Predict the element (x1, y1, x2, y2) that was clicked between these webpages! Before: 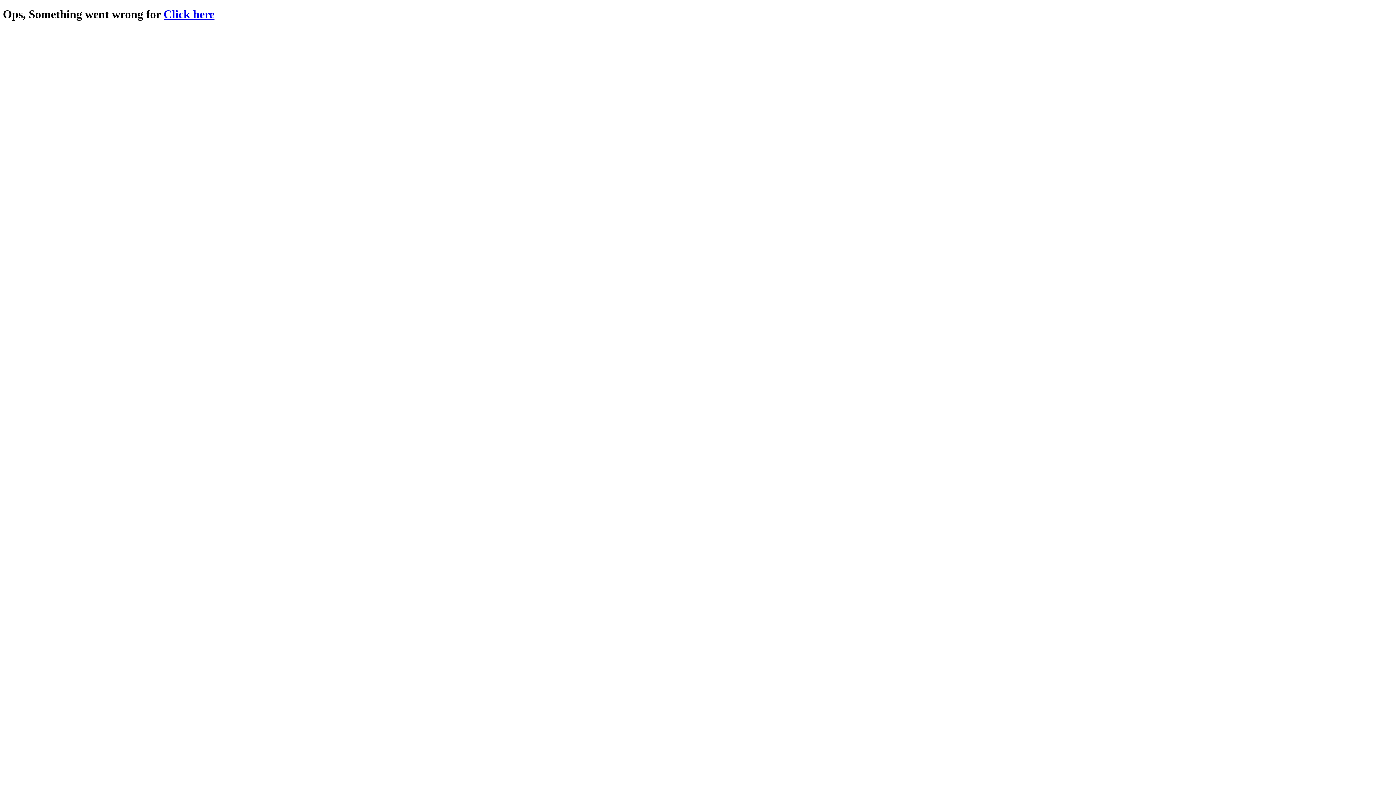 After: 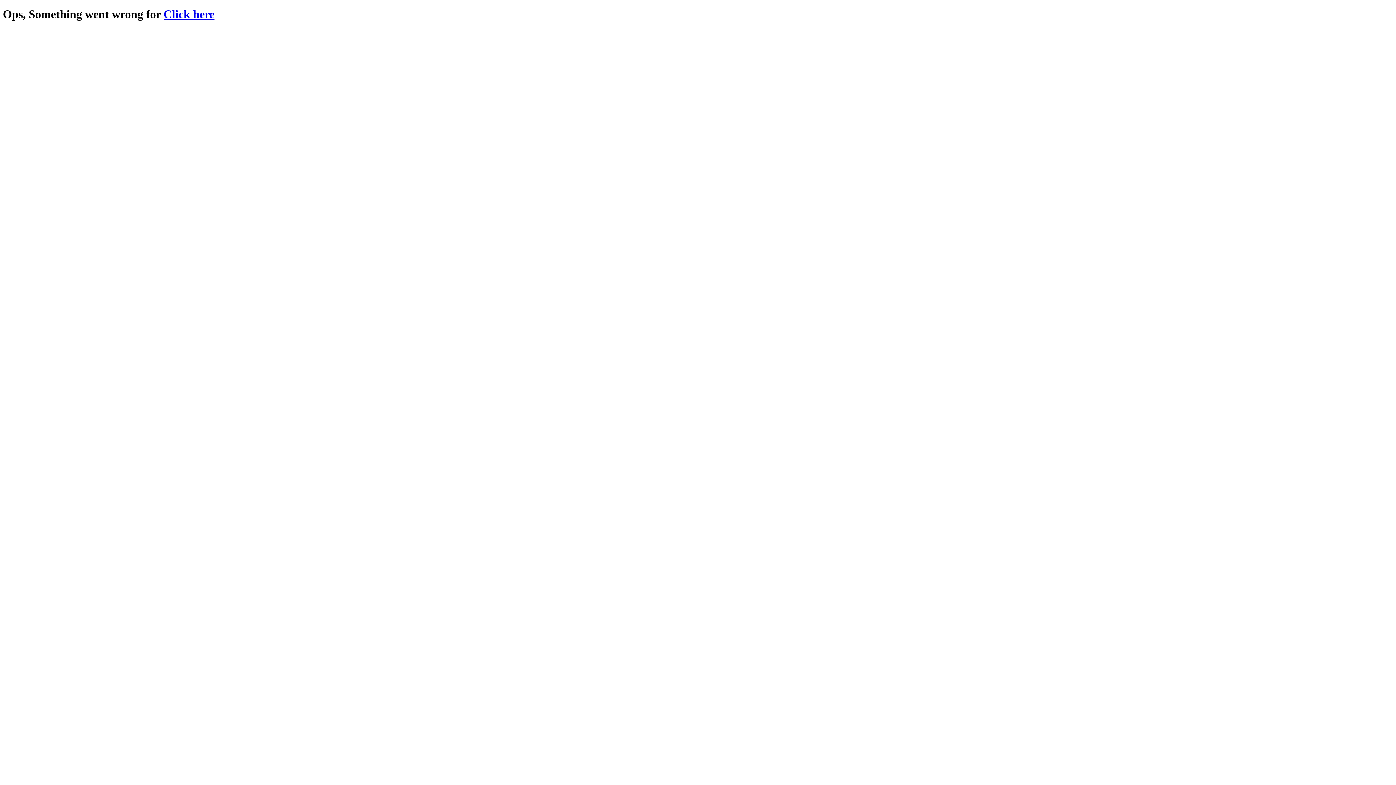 Action: label: Click here bbox: (163, 7, 214, 20)